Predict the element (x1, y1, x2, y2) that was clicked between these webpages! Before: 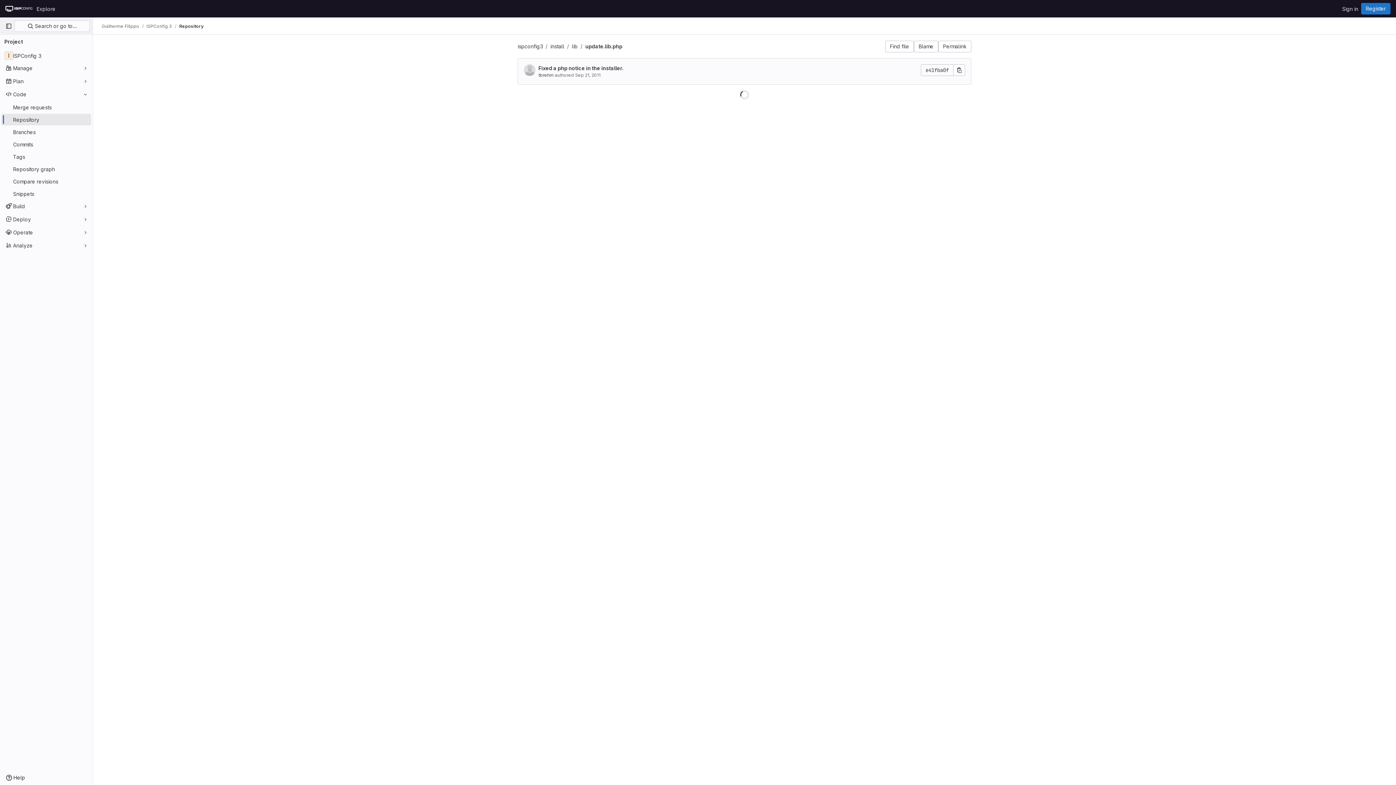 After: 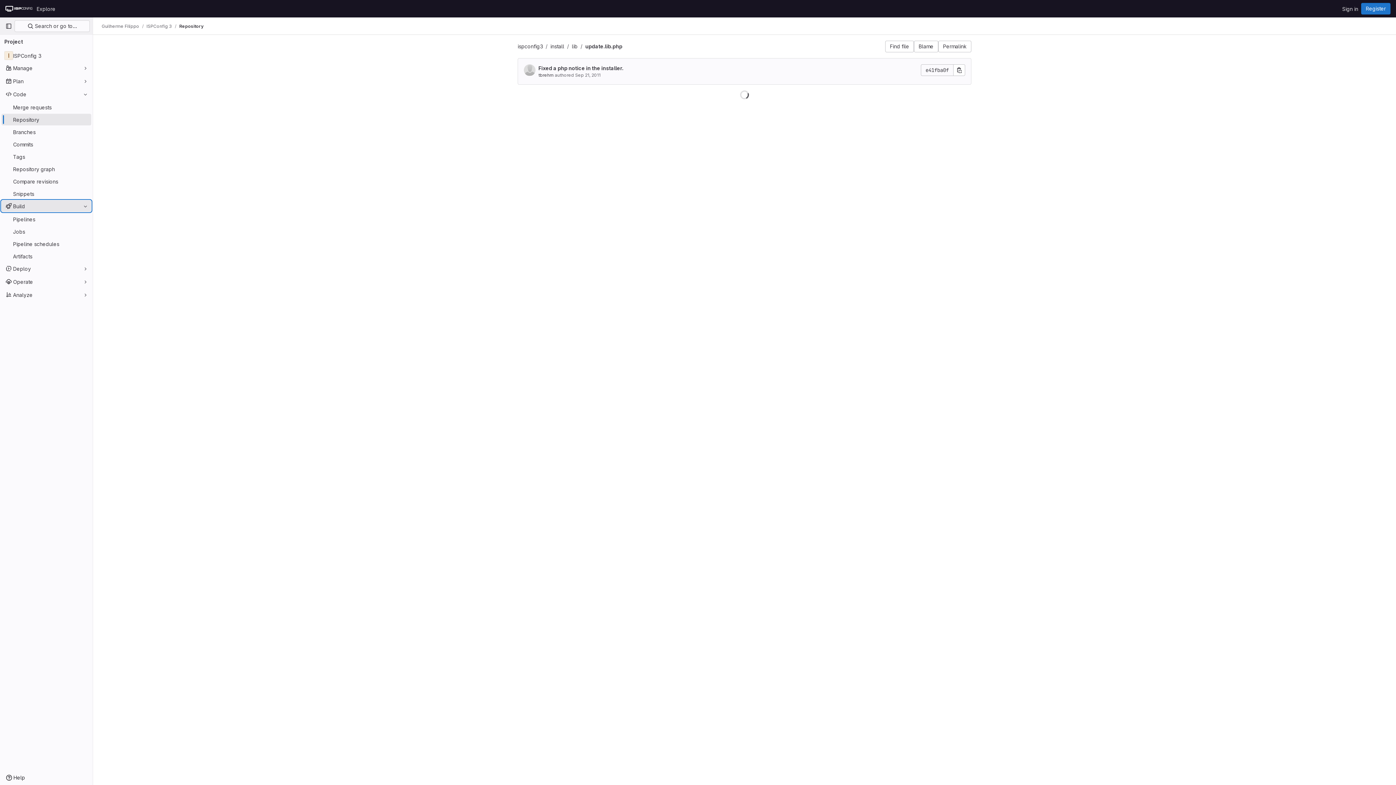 Action: bbox: (1, 200, 91, 212) label: Build